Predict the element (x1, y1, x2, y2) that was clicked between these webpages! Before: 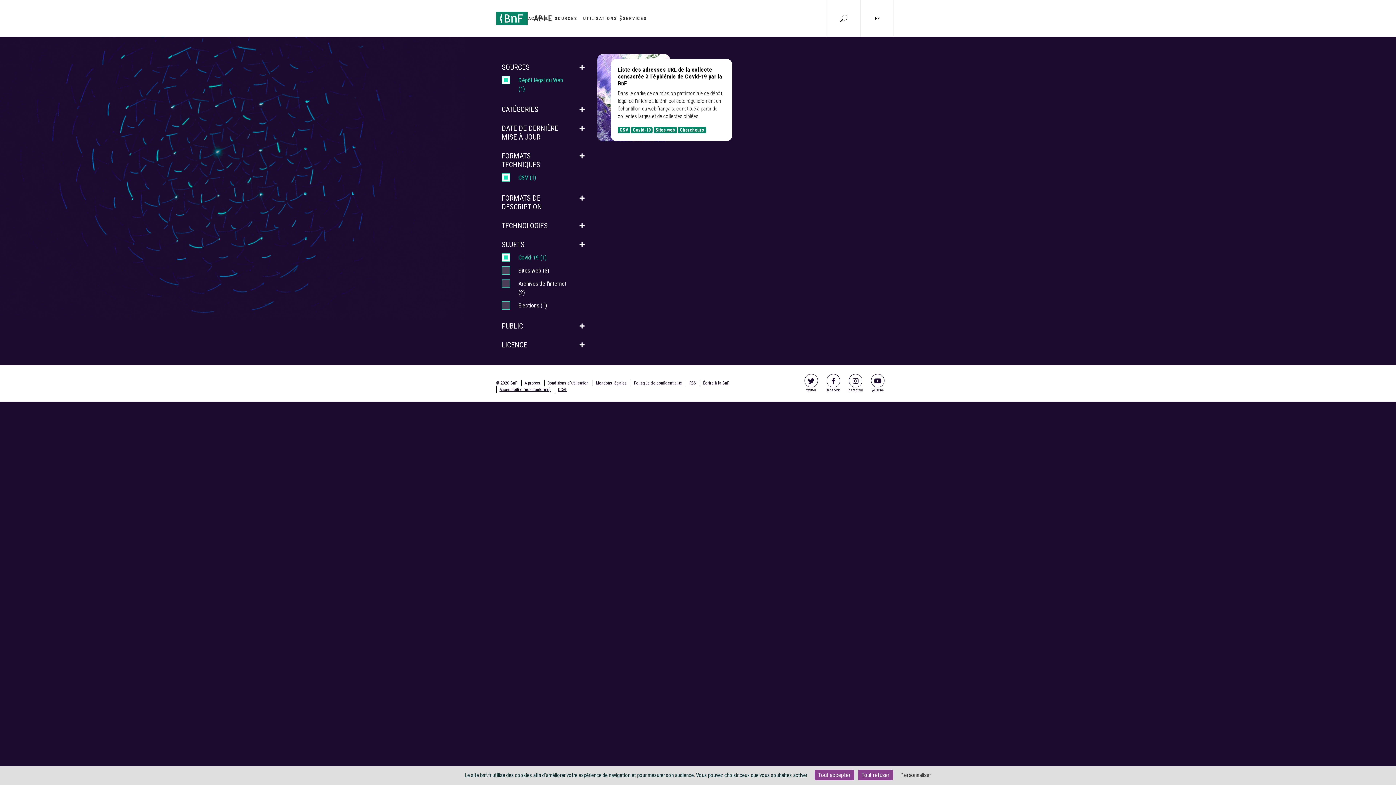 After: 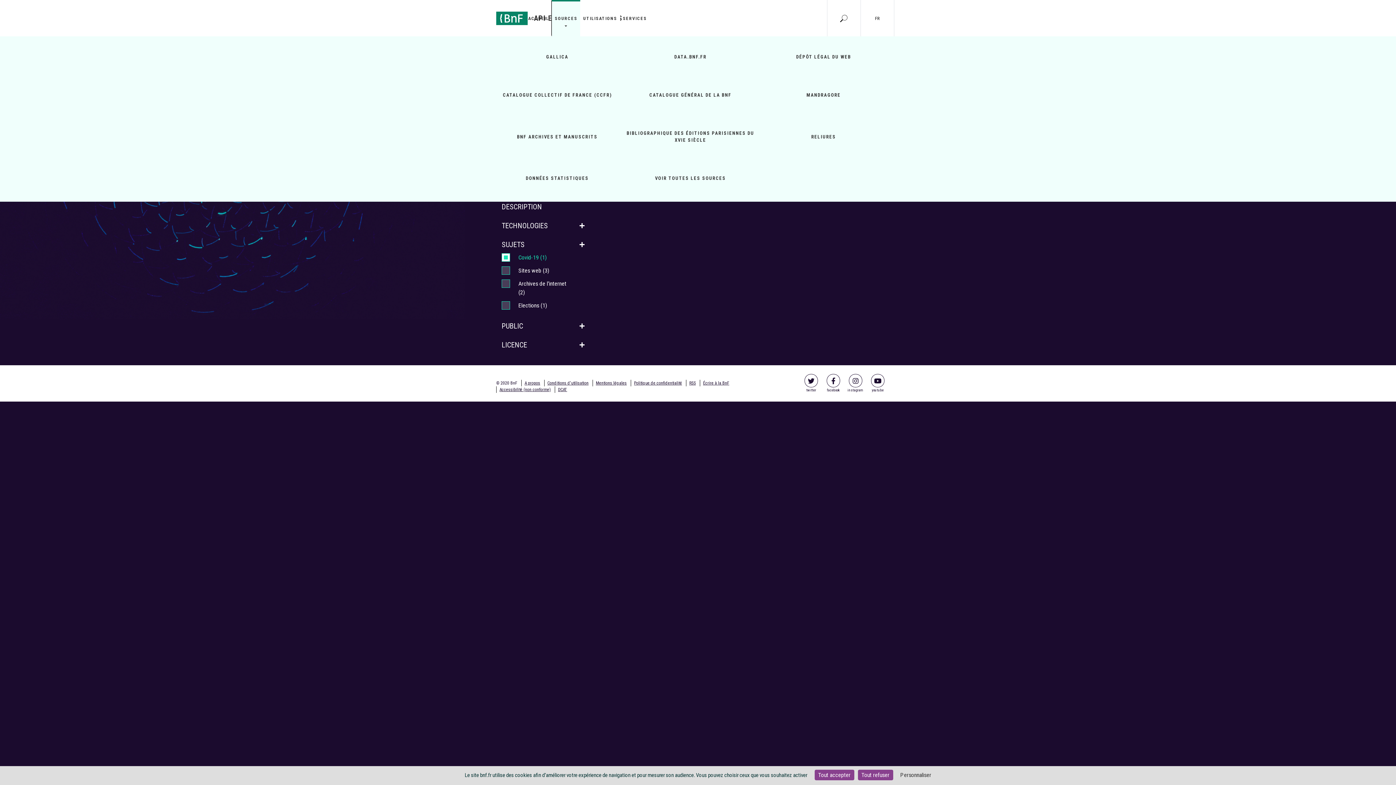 Action: label: SOURCES bbox: (552, 0, 580, 36)